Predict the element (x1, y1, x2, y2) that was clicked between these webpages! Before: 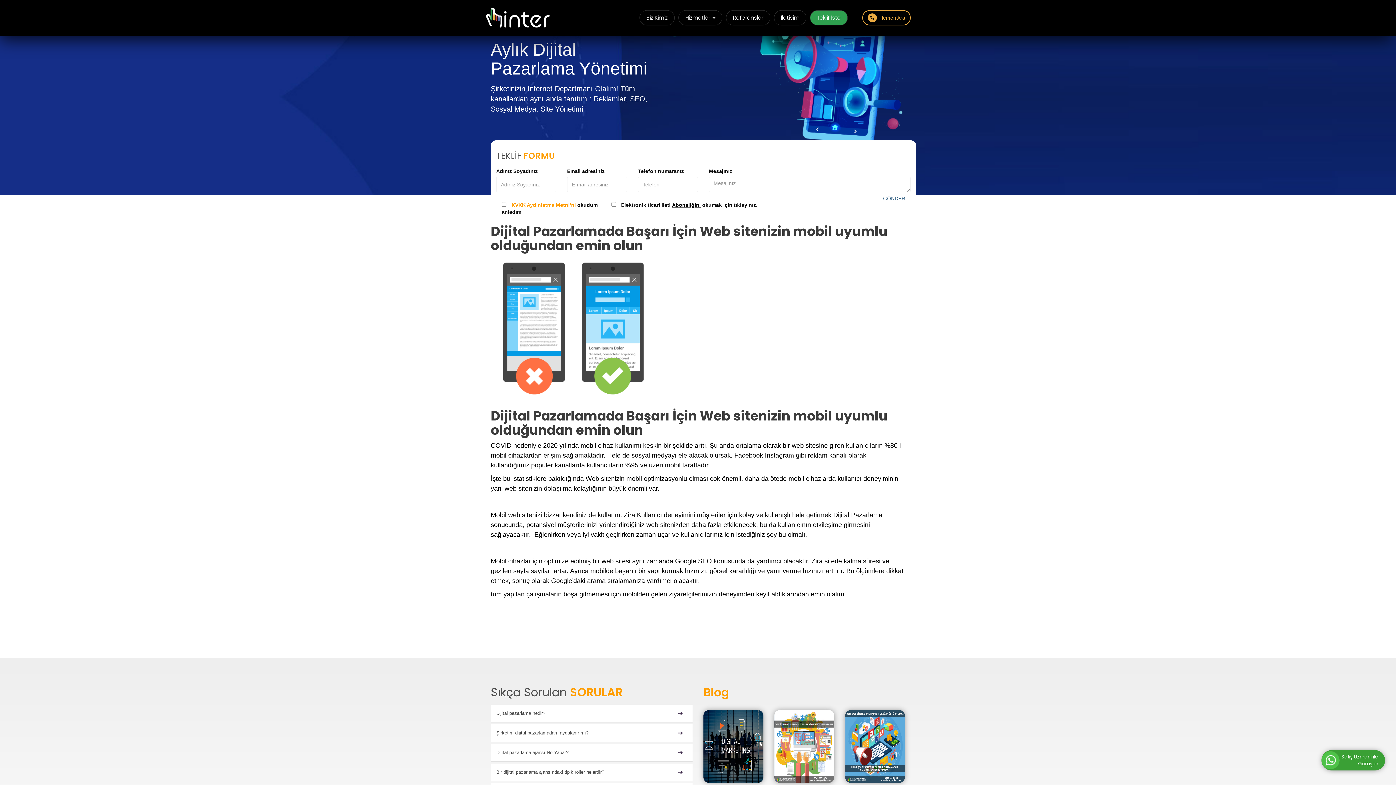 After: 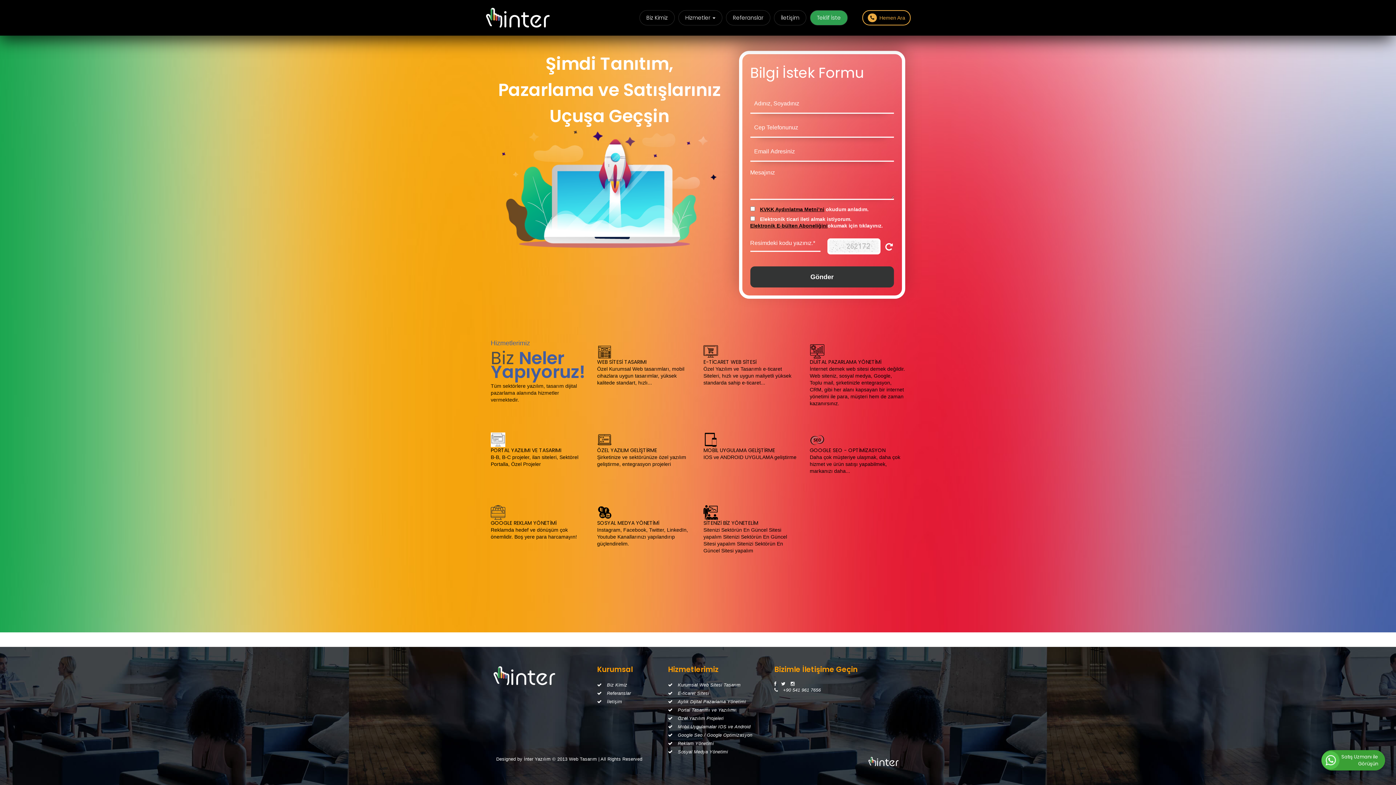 Action: label: Teklif İste bbox: (810, 10, 847, 25)